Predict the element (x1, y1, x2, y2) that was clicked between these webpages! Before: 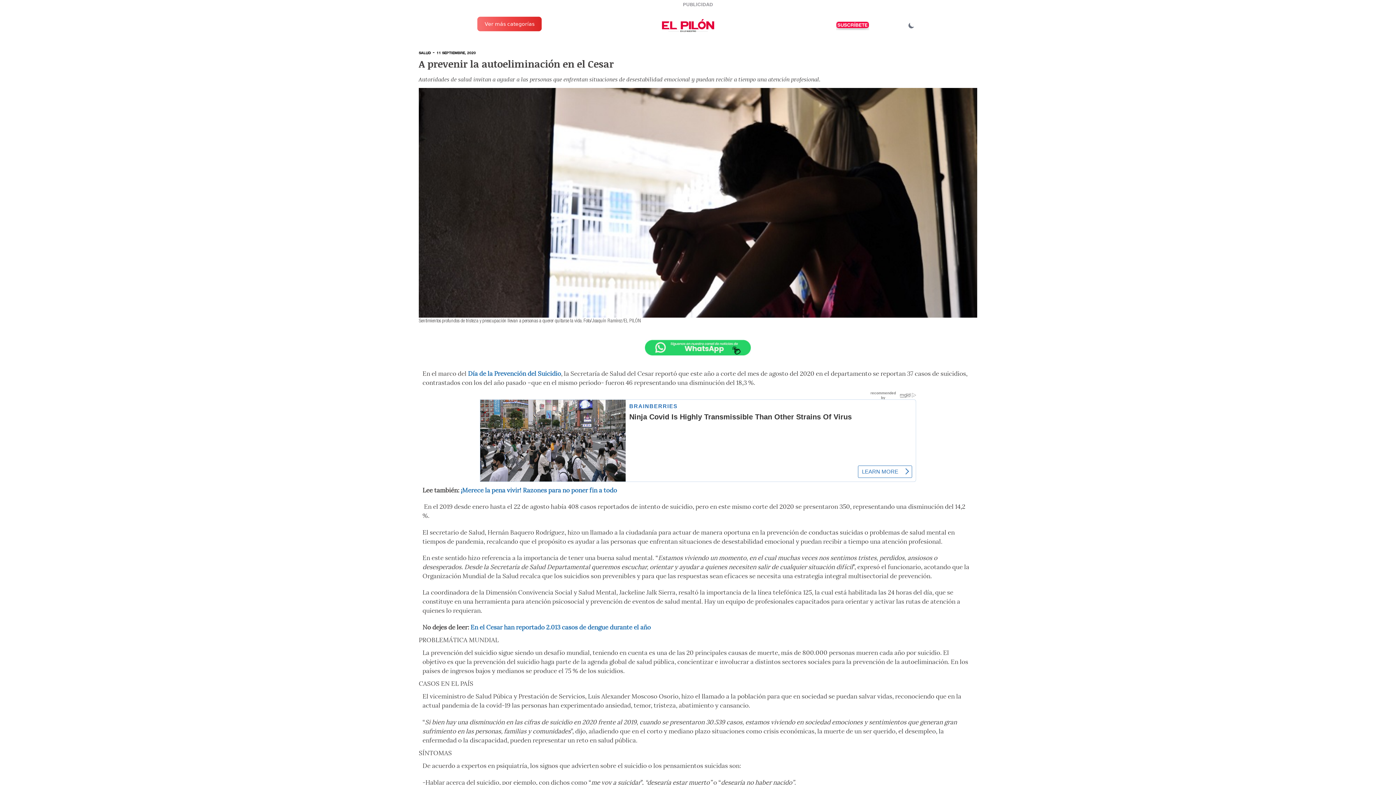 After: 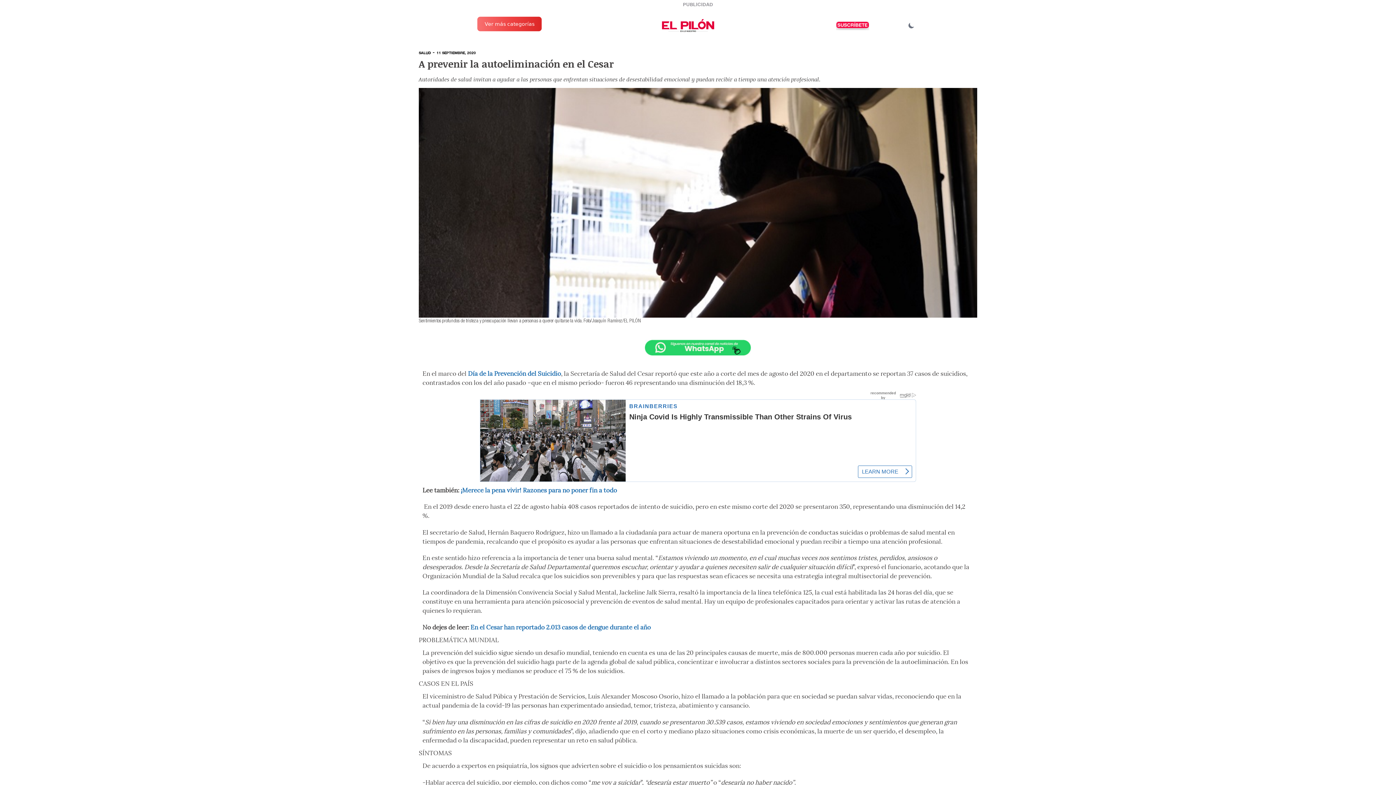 Action: bbox: (670, 320, 725, 375)